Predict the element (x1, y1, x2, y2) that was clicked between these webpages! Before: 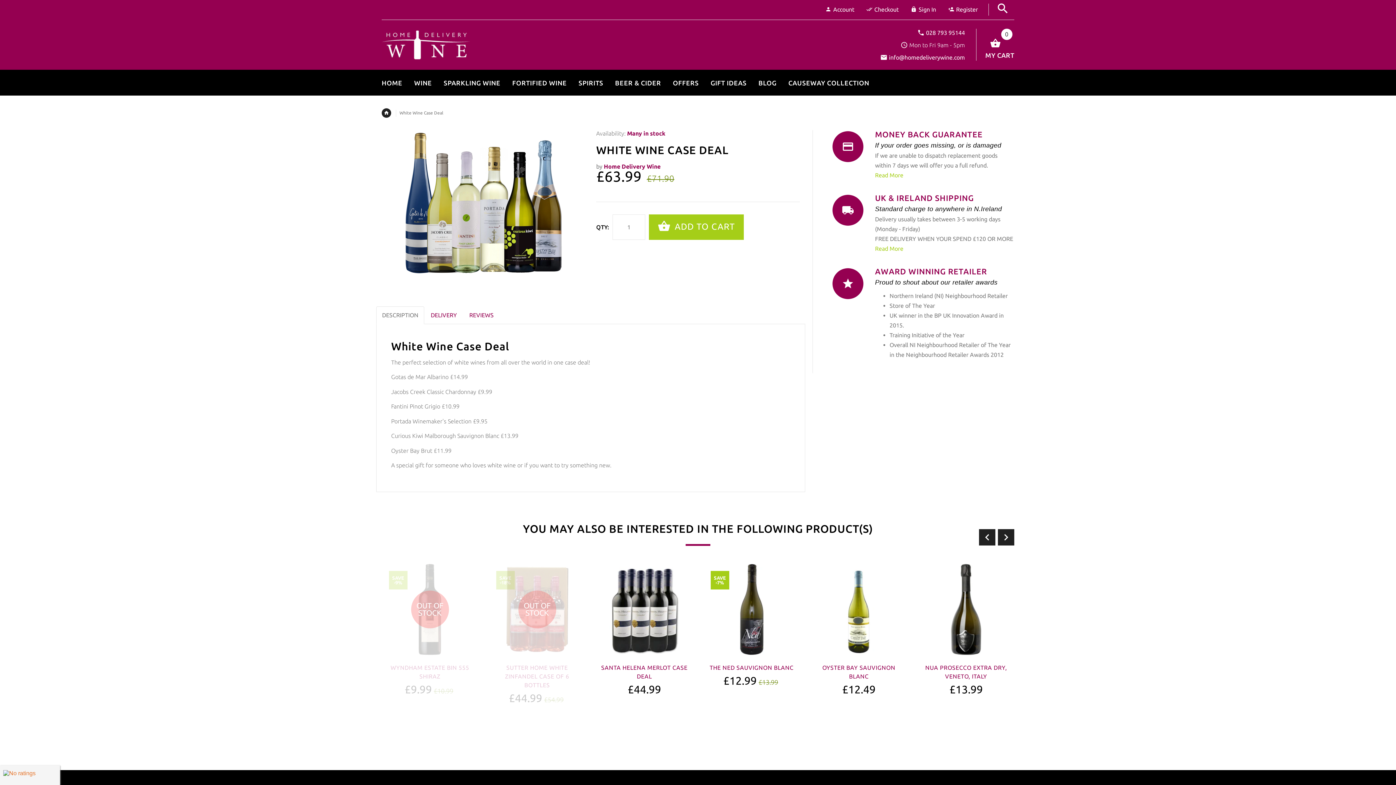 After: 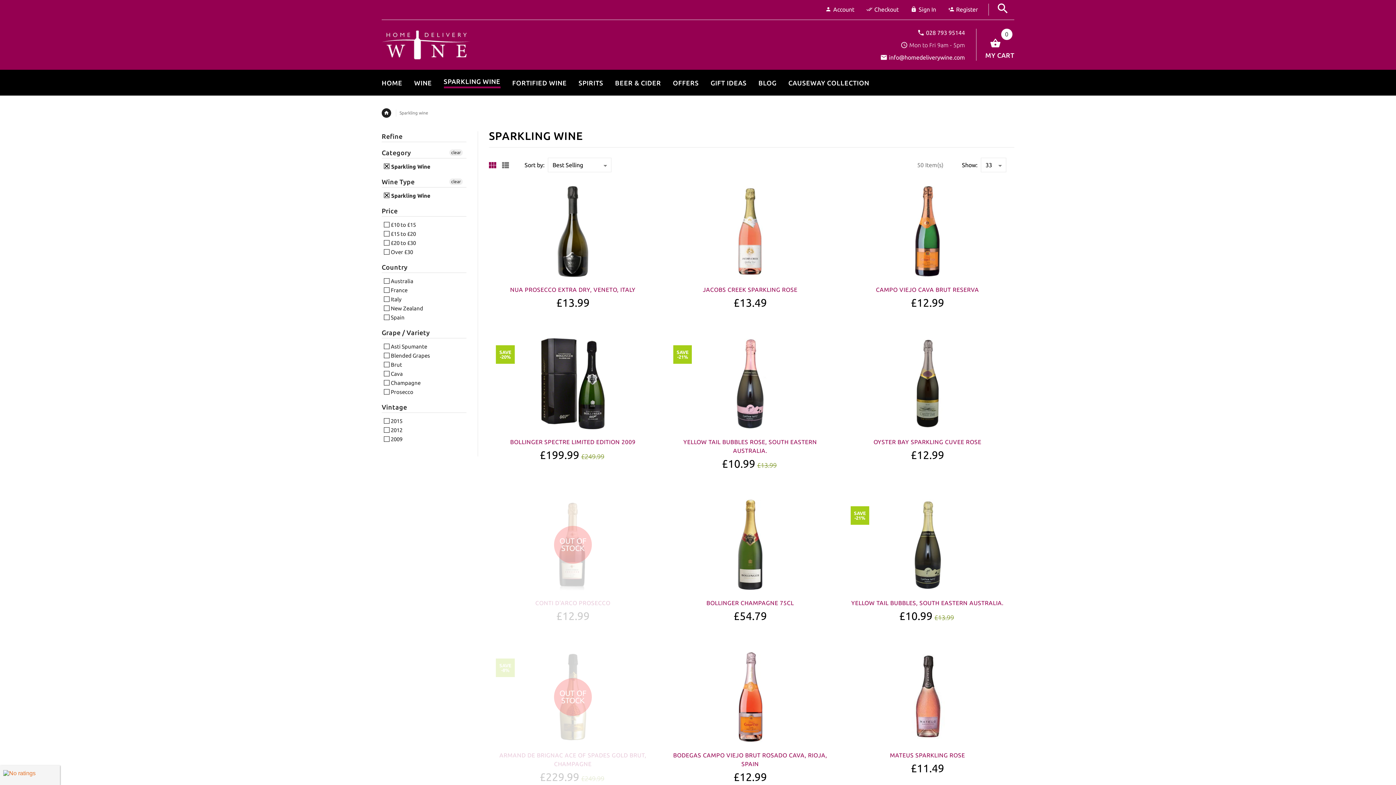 Action: bbox: (437, 72, 506, 90) label: SPARKLING WINE